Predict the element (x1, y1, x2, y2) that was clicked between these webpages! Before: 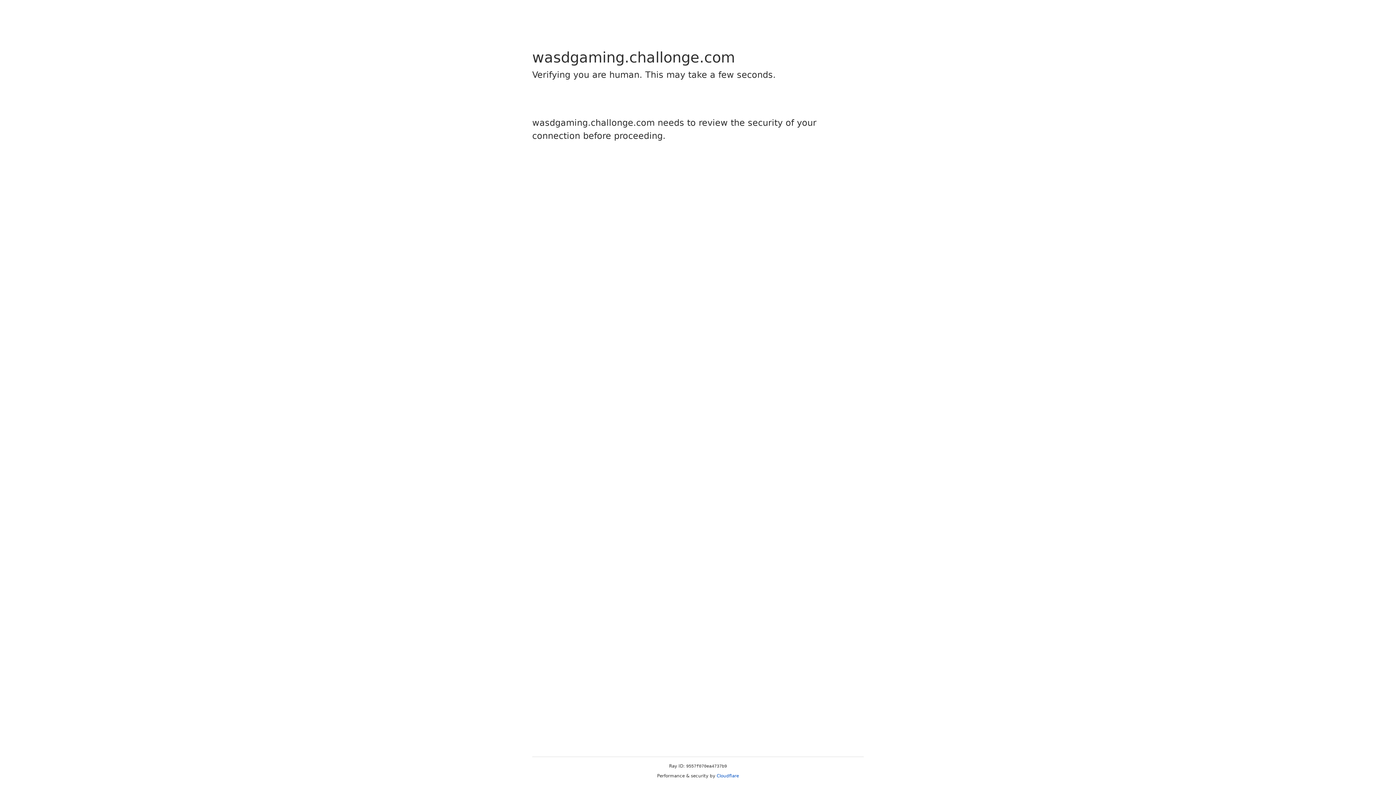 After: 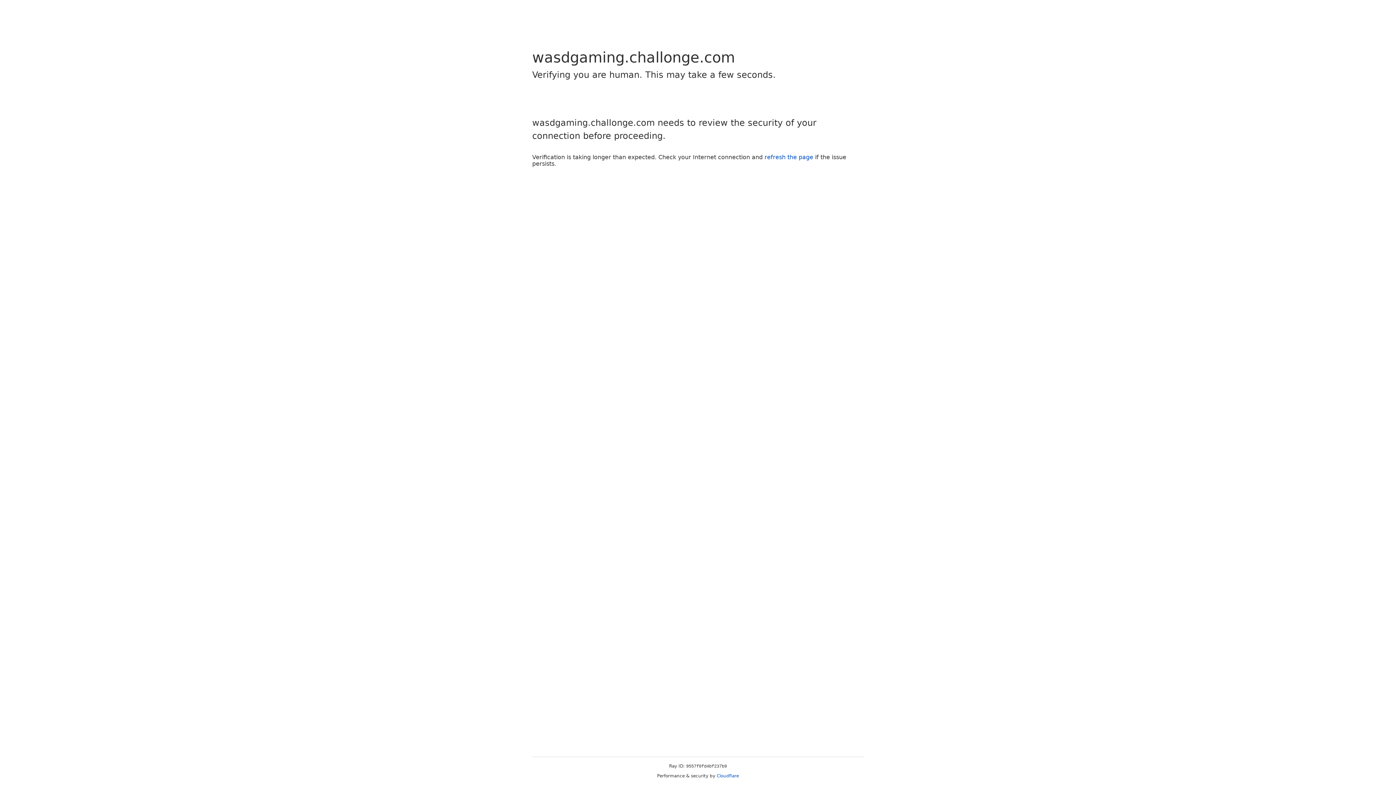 Action: bbox: (716, 773, 739, 778) label: Cloudflare